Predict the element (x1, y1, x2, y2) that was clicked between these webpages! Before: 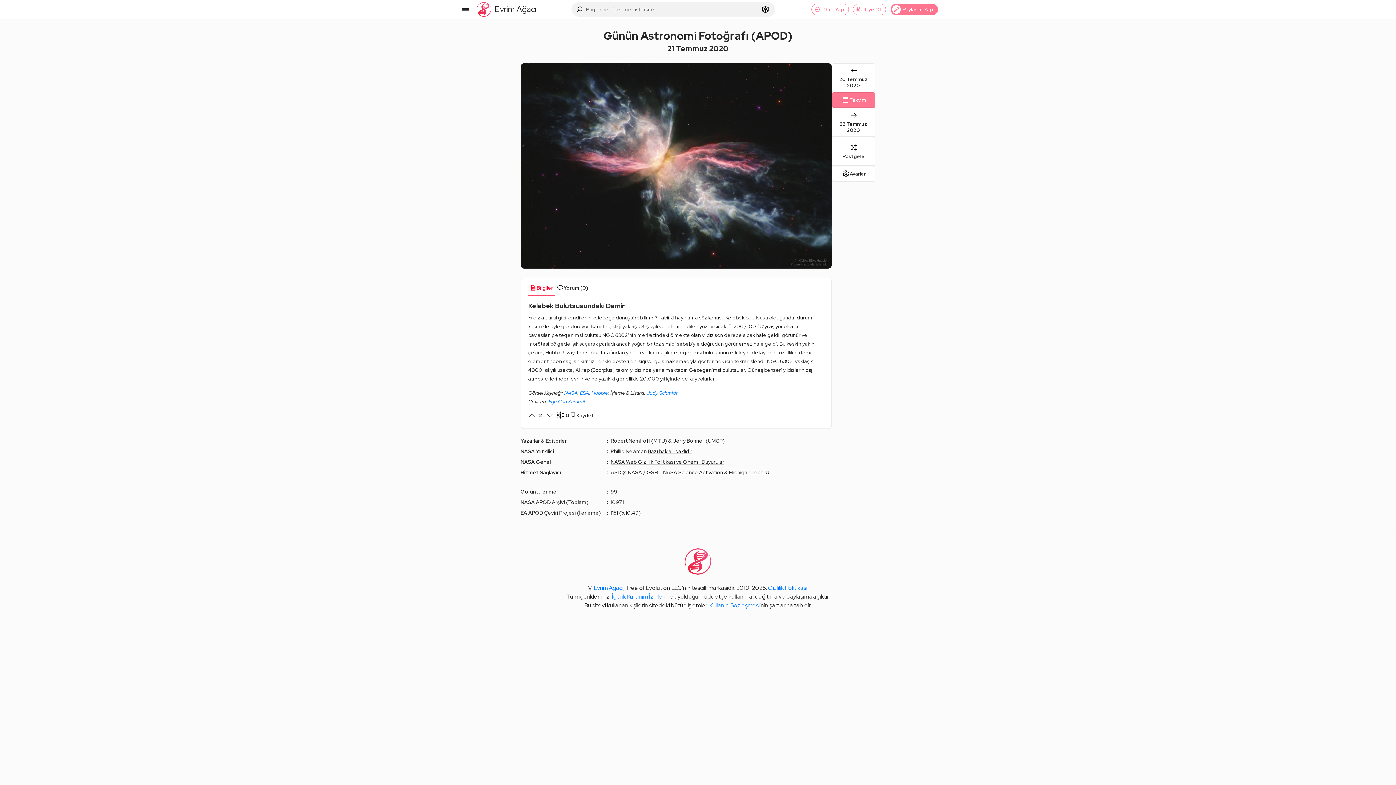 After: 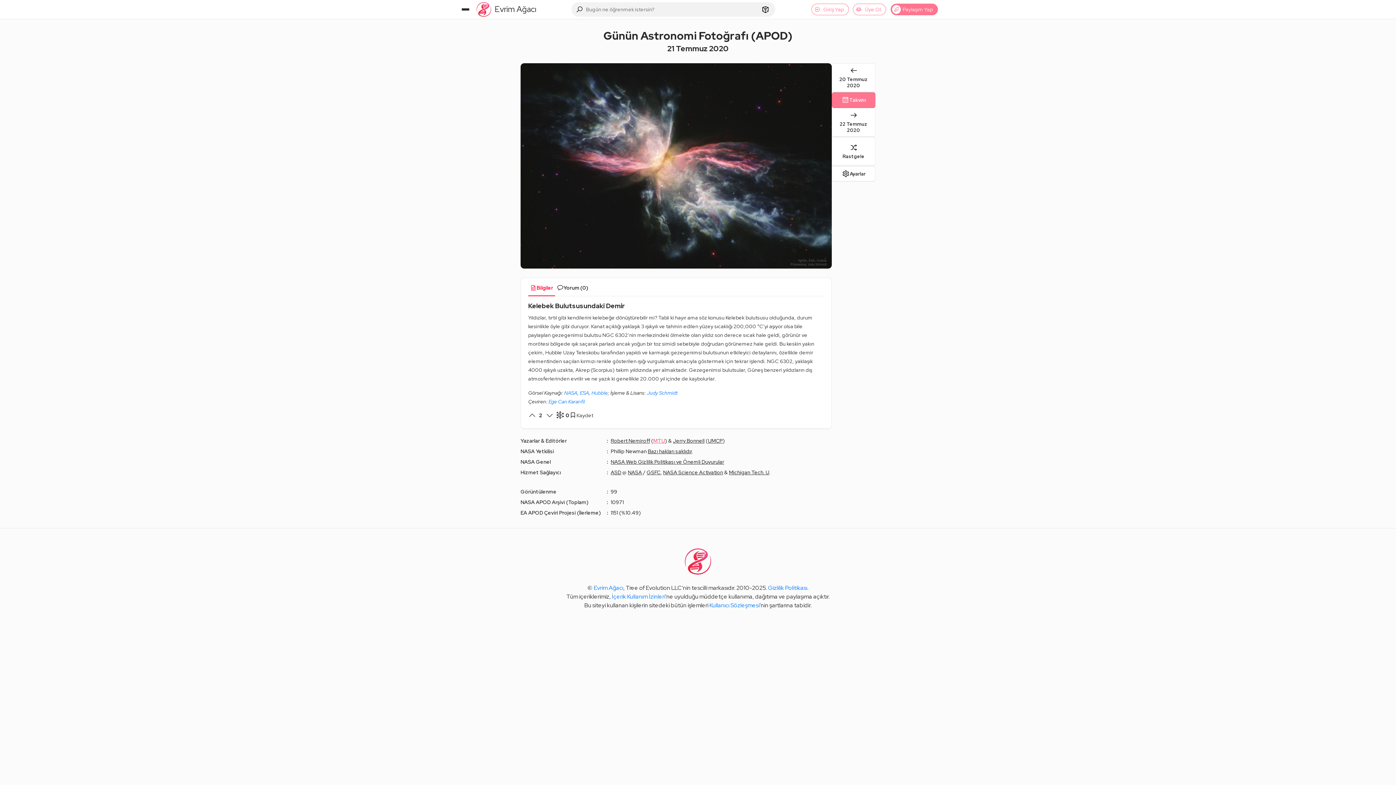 Action: bbox: (653, 437, 665, 444) label: MTU